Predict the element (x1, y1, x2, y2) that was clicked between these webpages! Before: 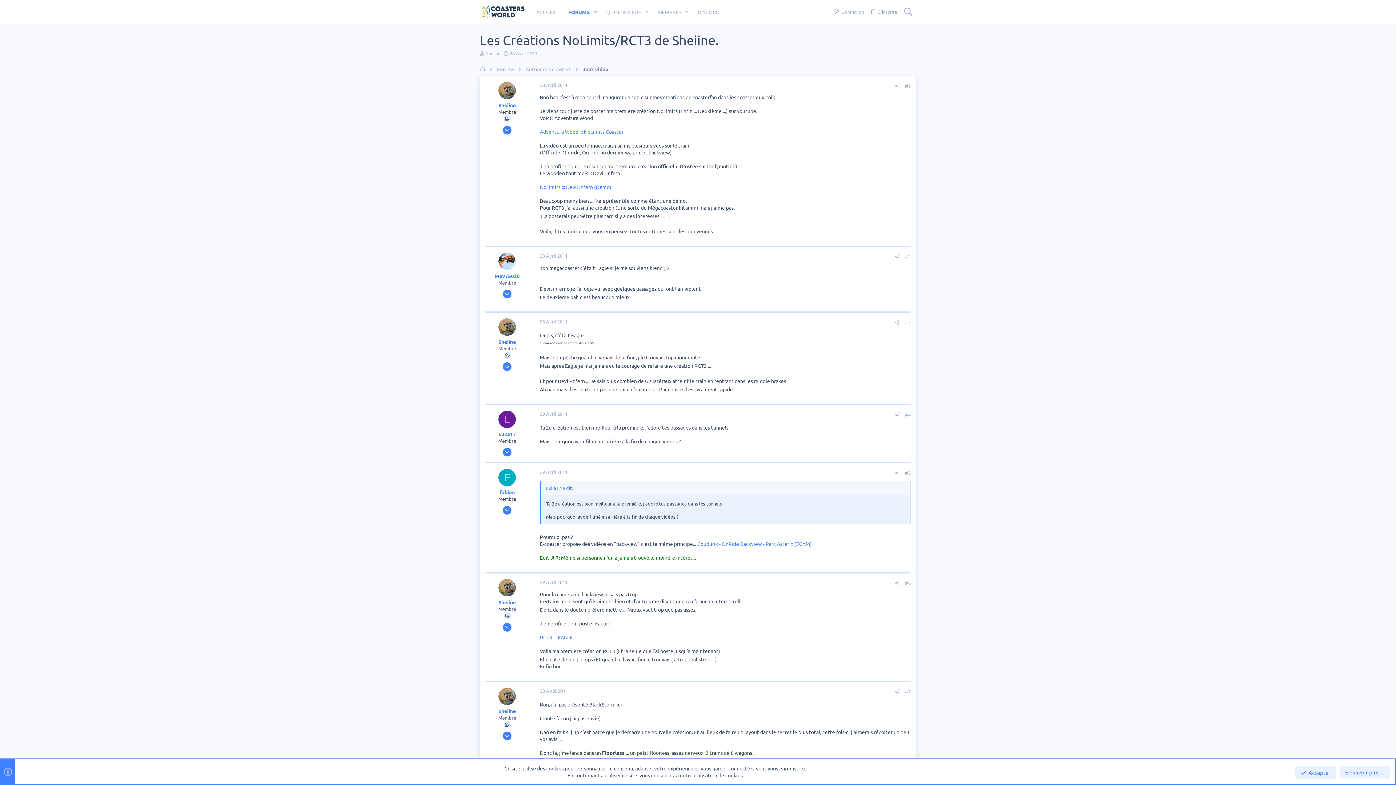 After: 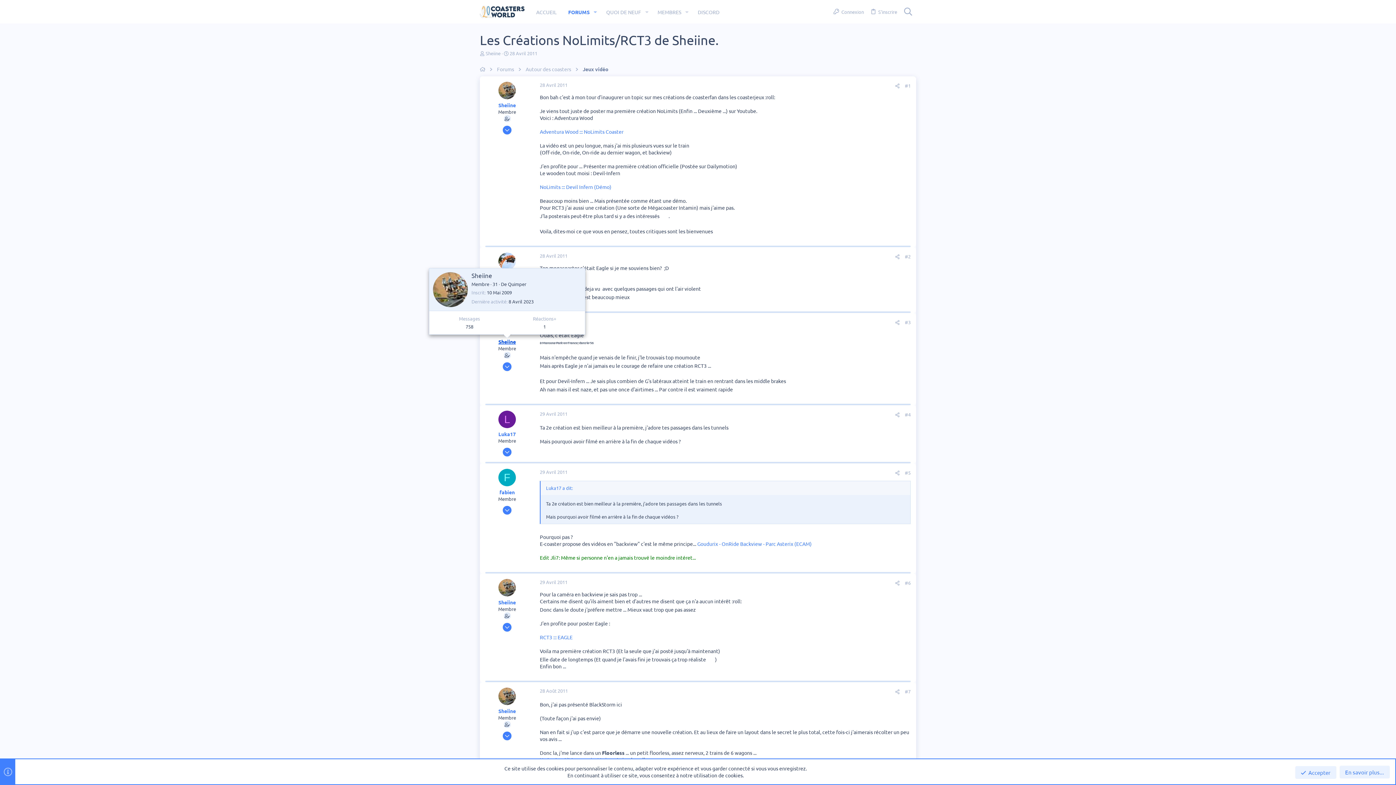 Action: label: Sheiine bbox: (498, 338, 516, 345)